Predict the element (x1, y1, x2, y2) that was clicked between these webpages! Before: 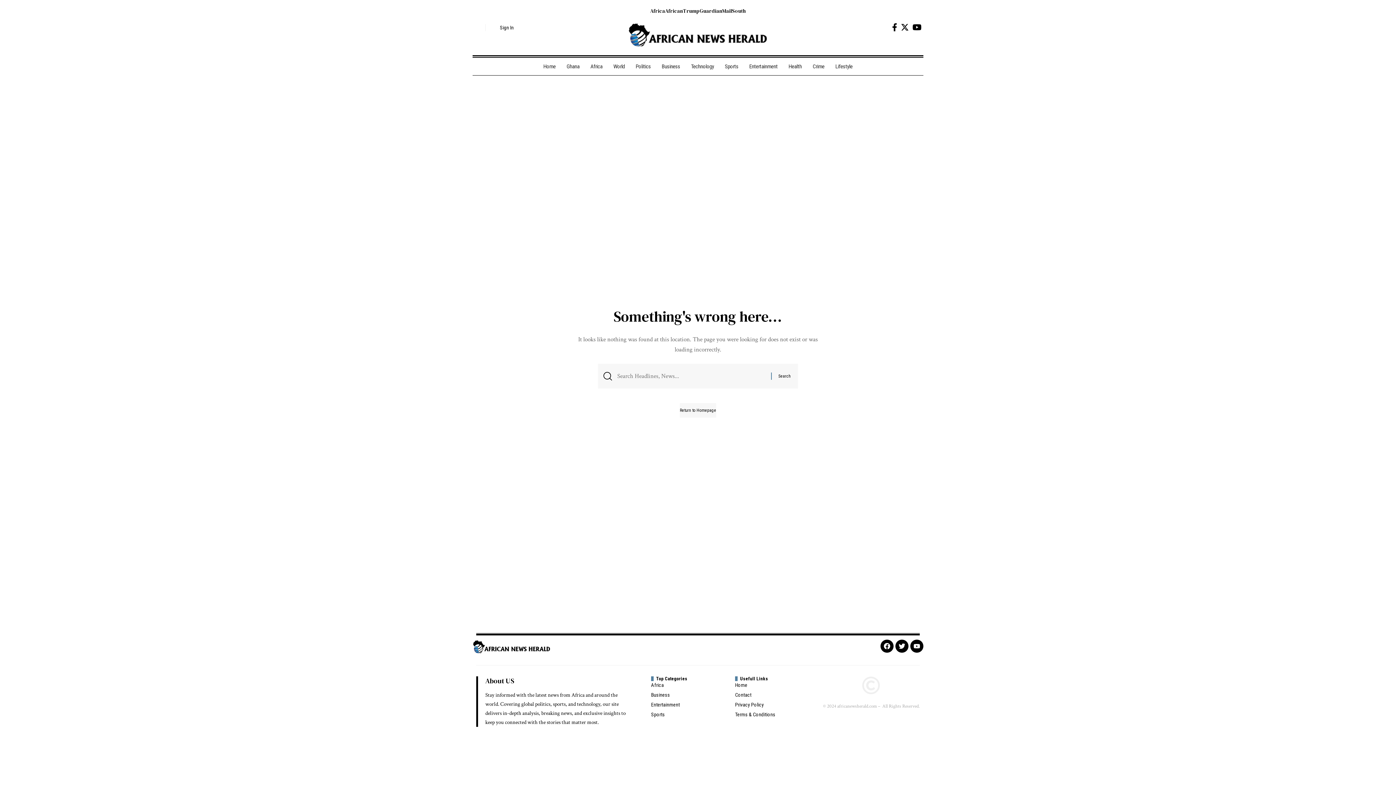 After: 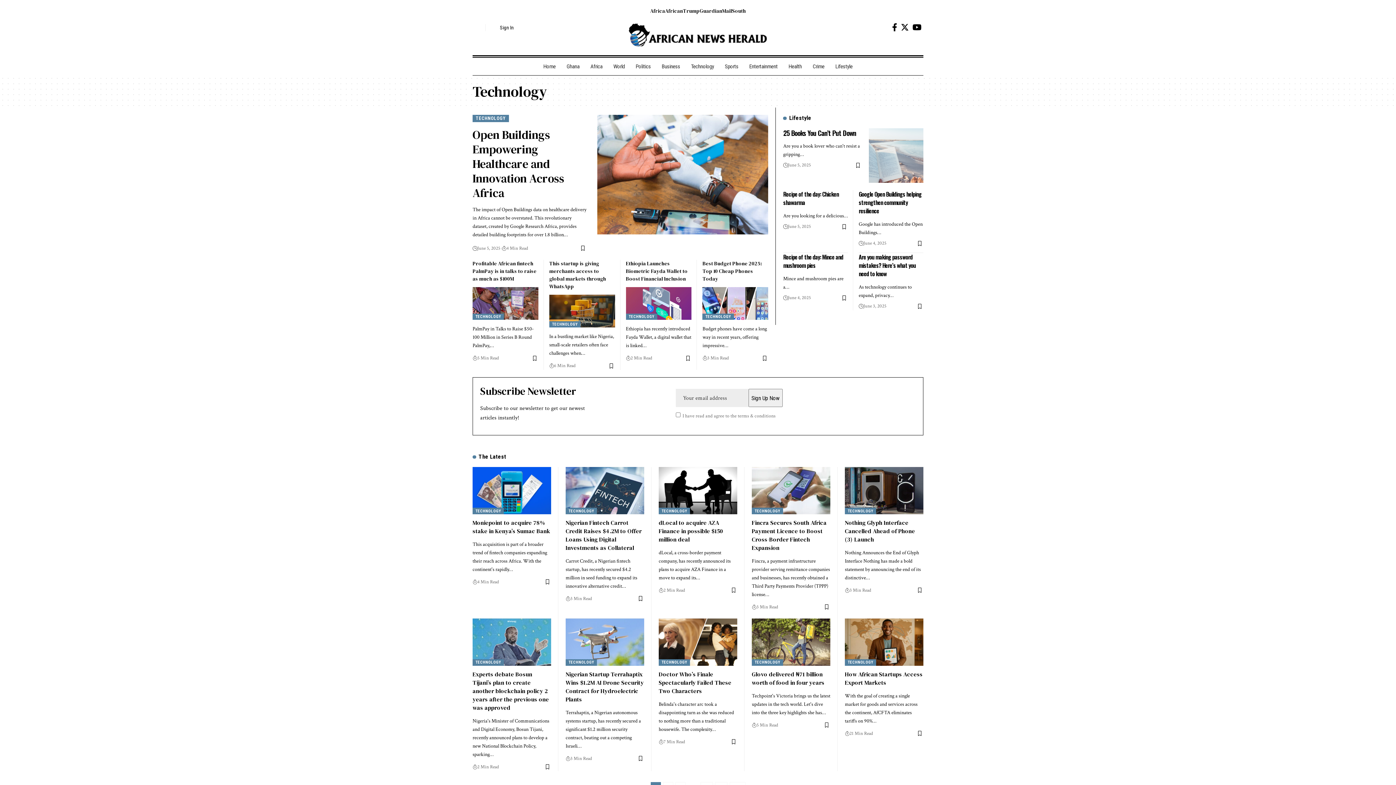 Action: bbox: (685, 57, 719, 75) label: Technology